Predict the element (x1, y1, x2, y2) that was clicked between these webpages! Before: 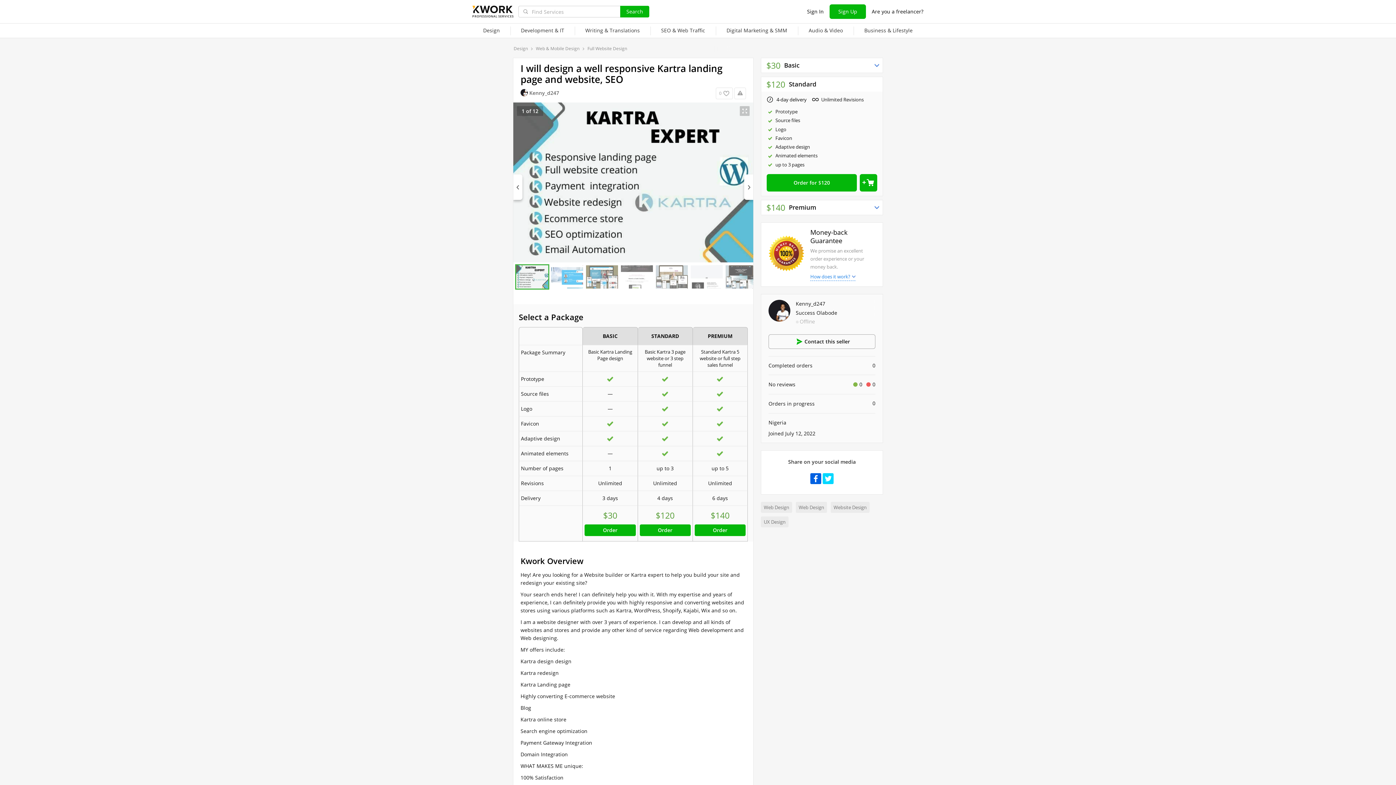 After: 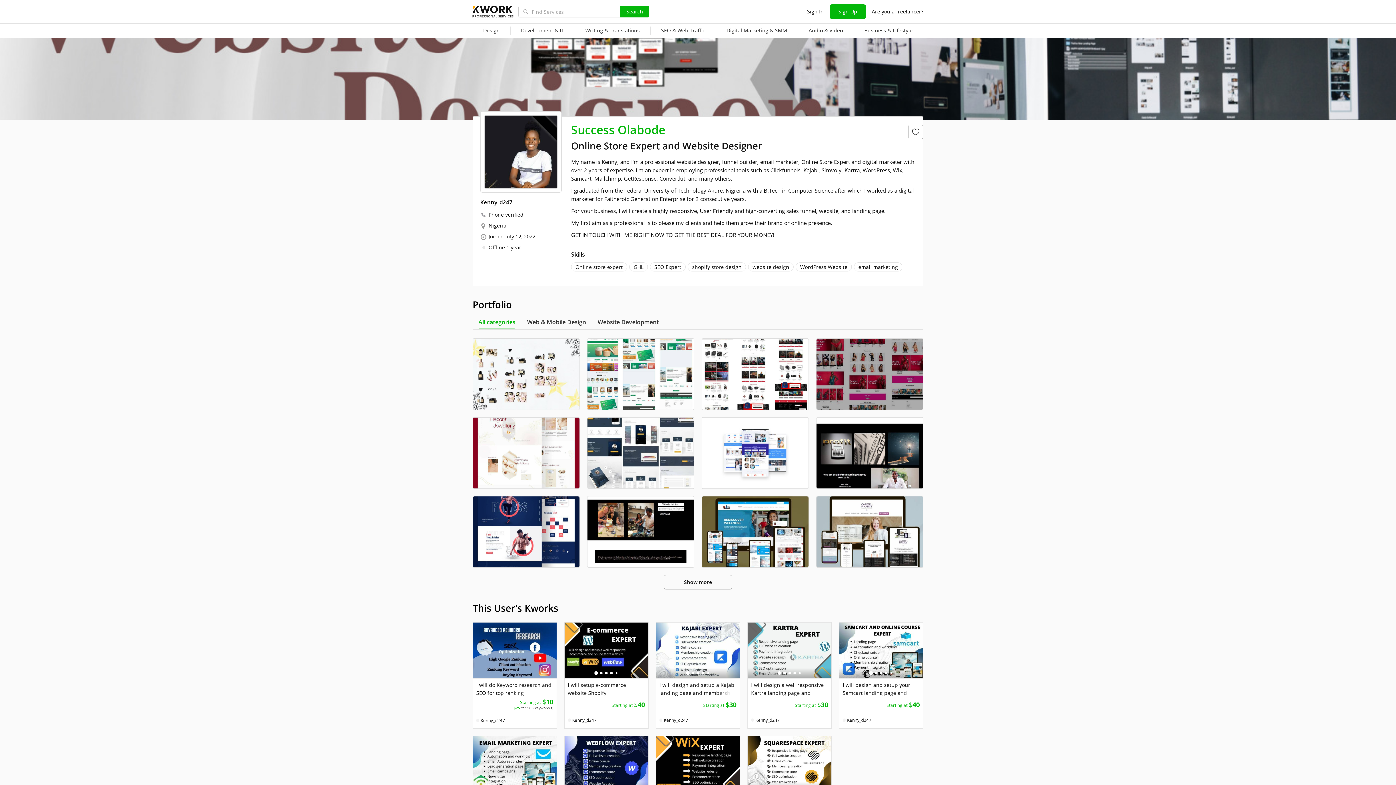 Action: bbox: (796, 309, 875, 317) label: Success Olabode